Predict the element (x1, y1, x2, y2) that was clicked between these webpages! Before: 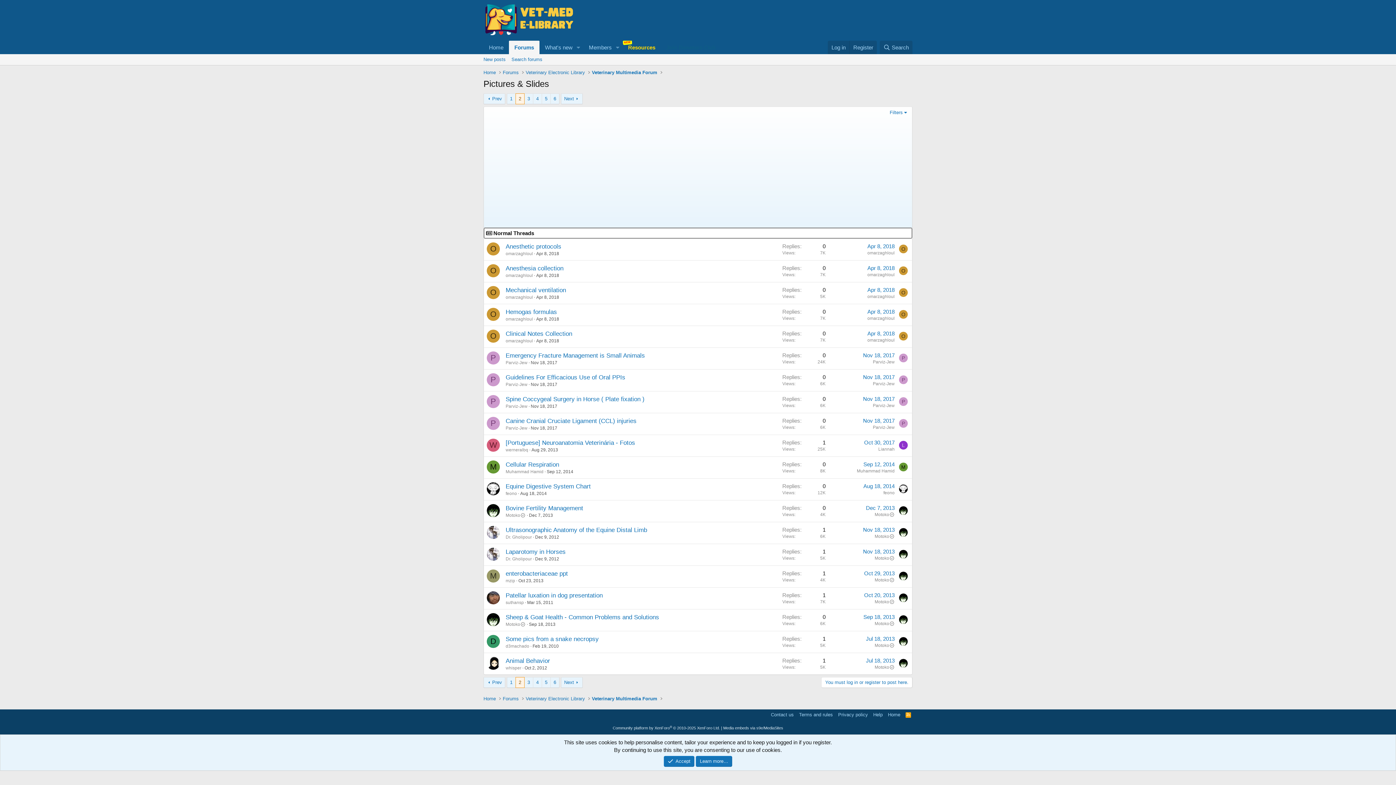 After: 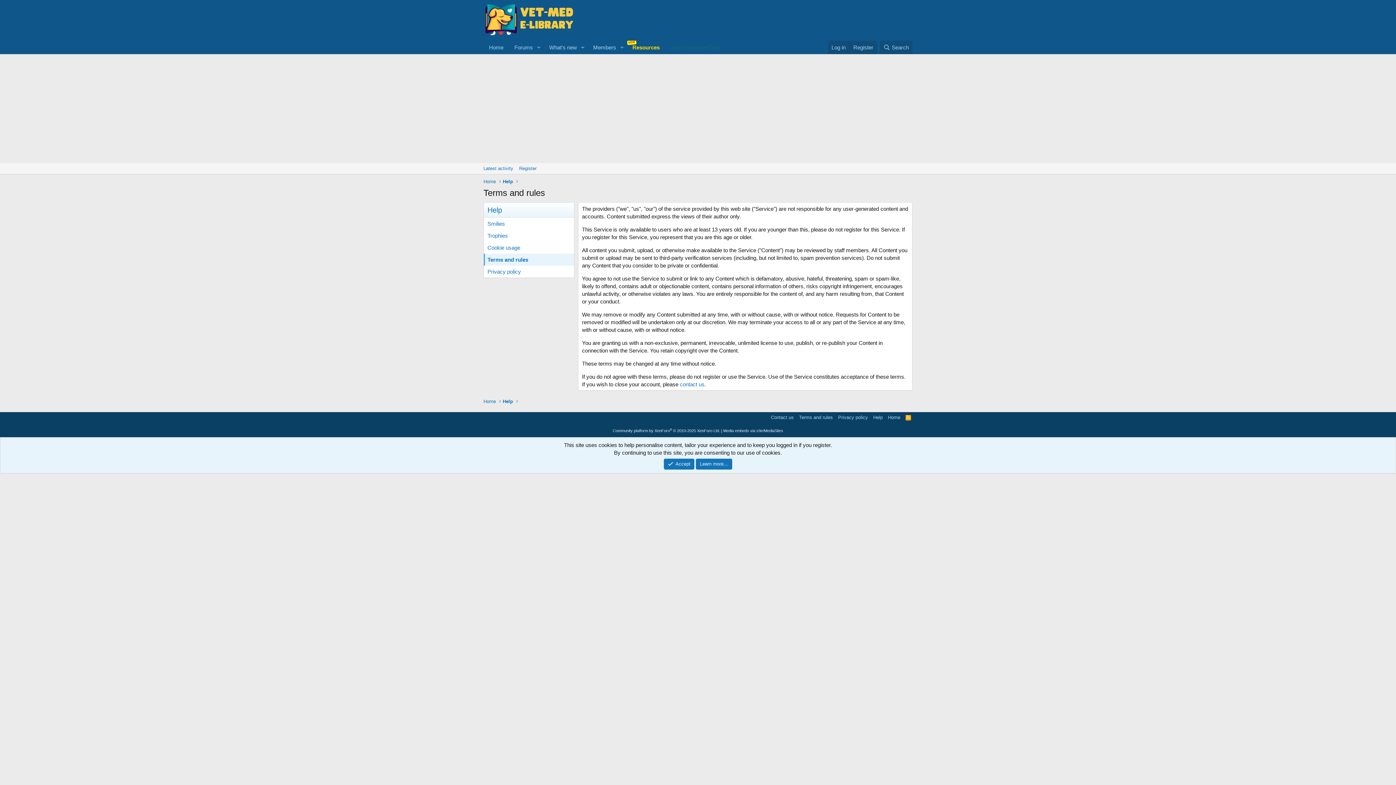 Action: label: Terms and rules bbox: (797, 711, 834, 718)